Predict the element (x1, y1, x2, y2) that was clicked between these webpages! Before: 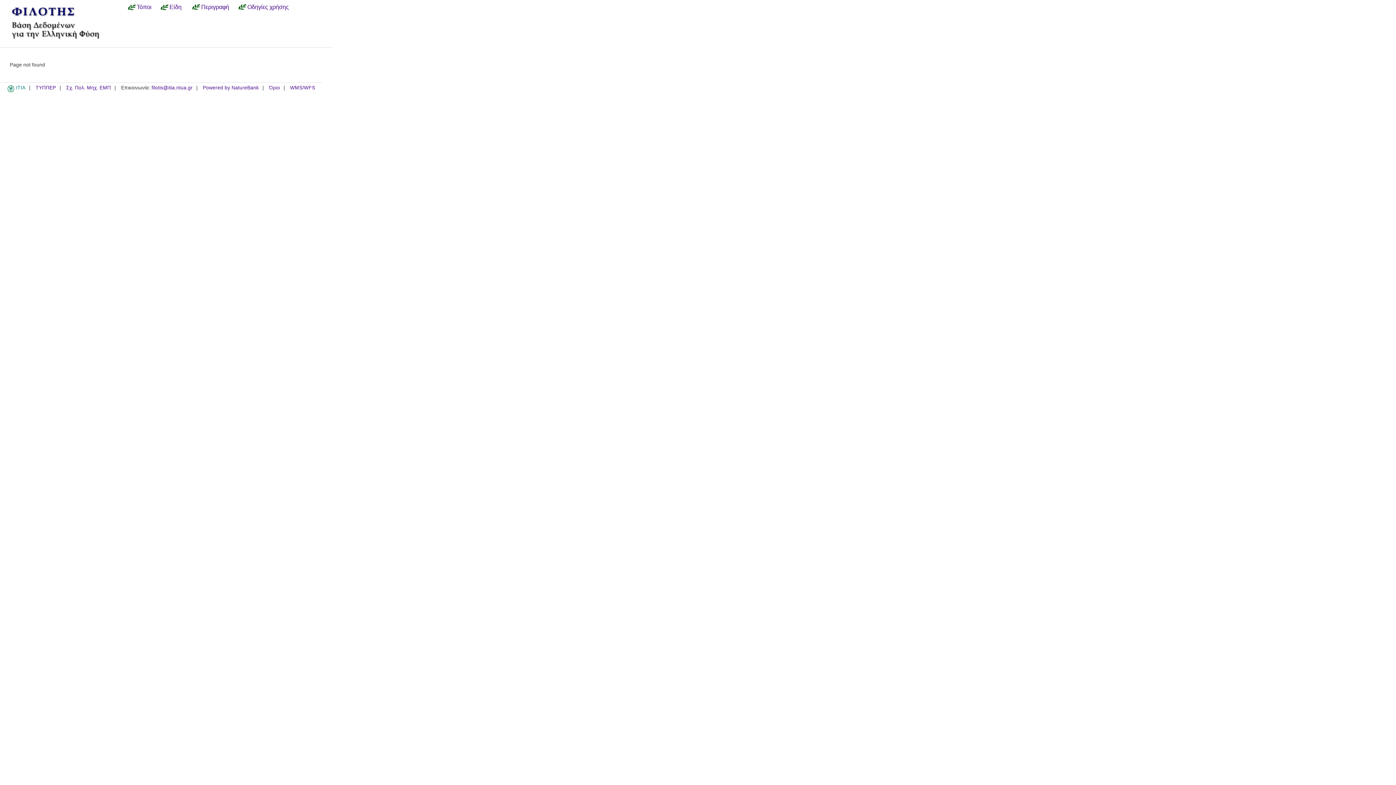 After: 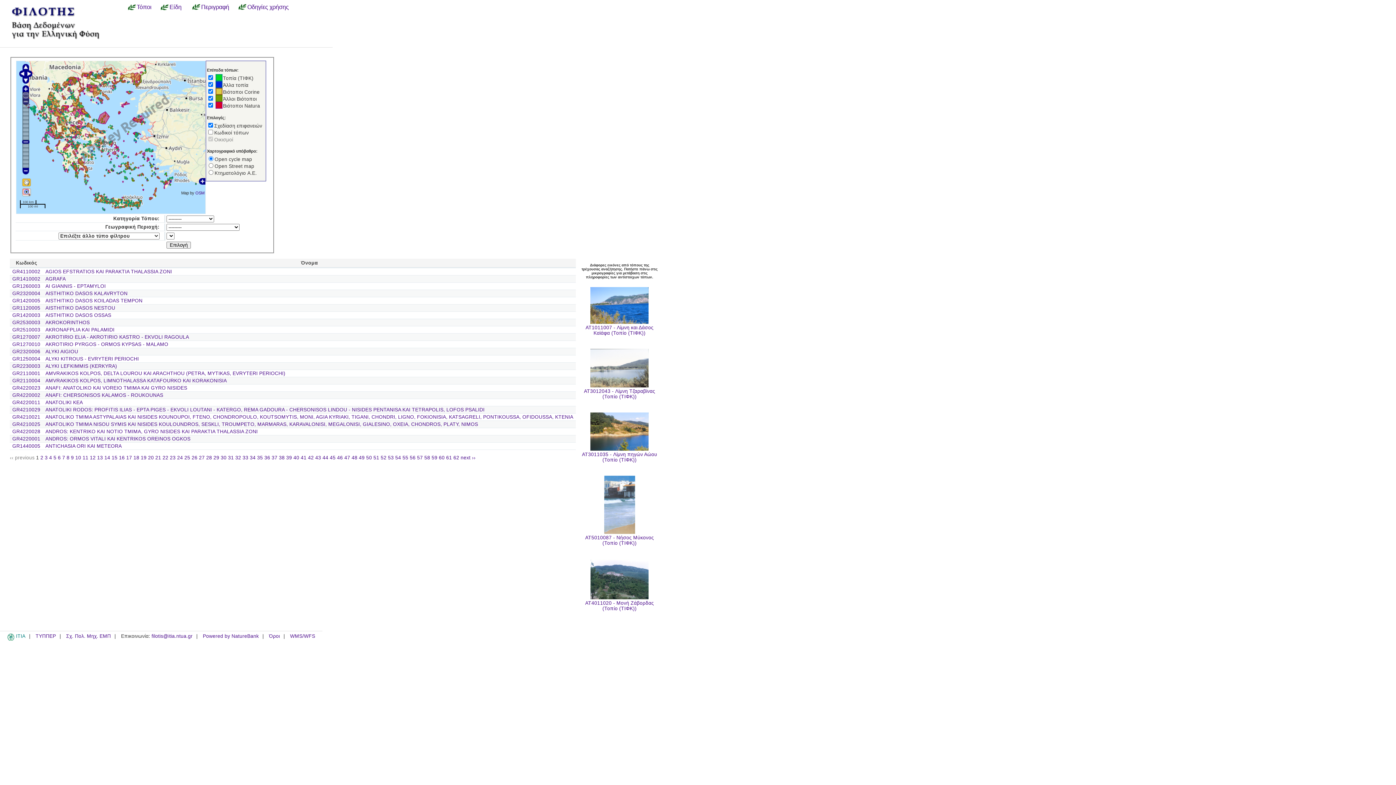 Action: label: Τόποι bbox: (127, 3, 156, 10)